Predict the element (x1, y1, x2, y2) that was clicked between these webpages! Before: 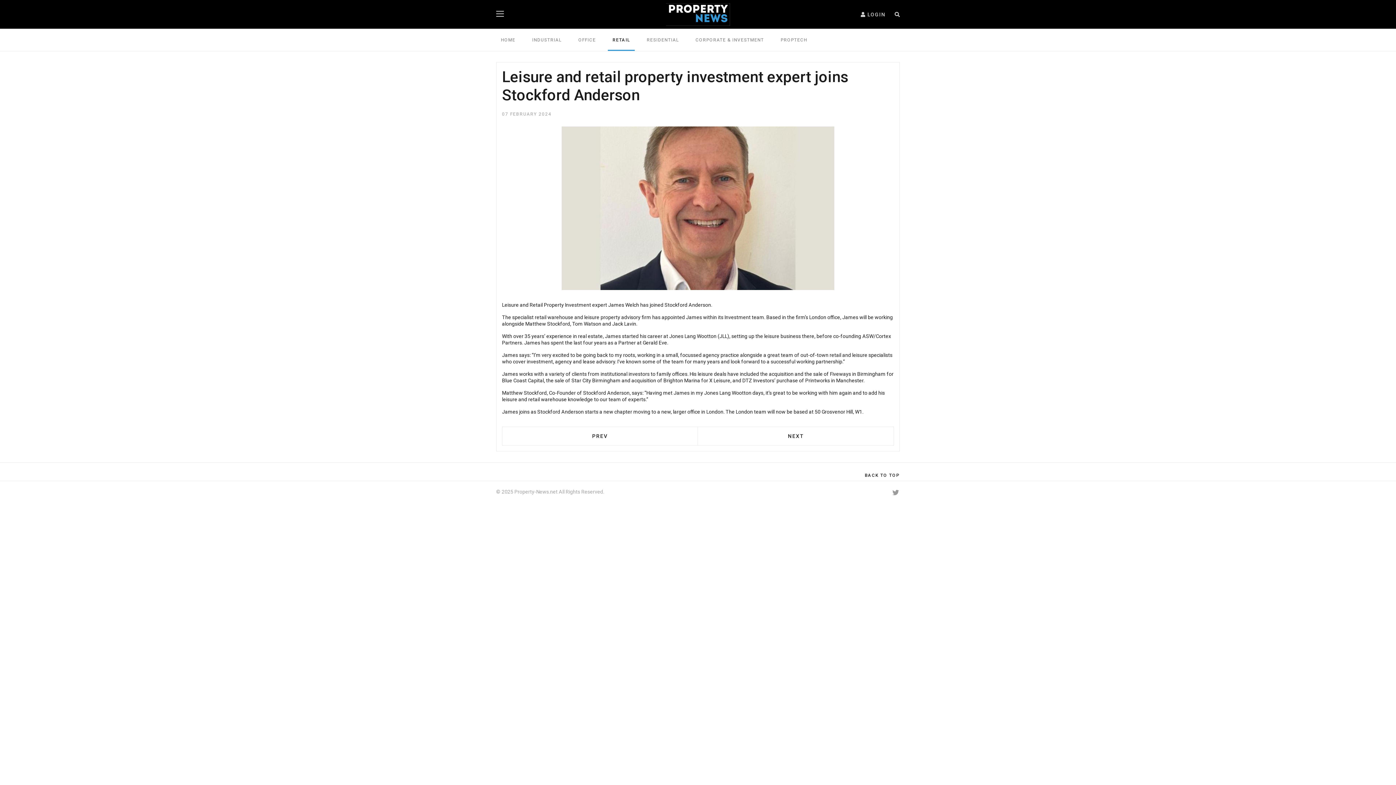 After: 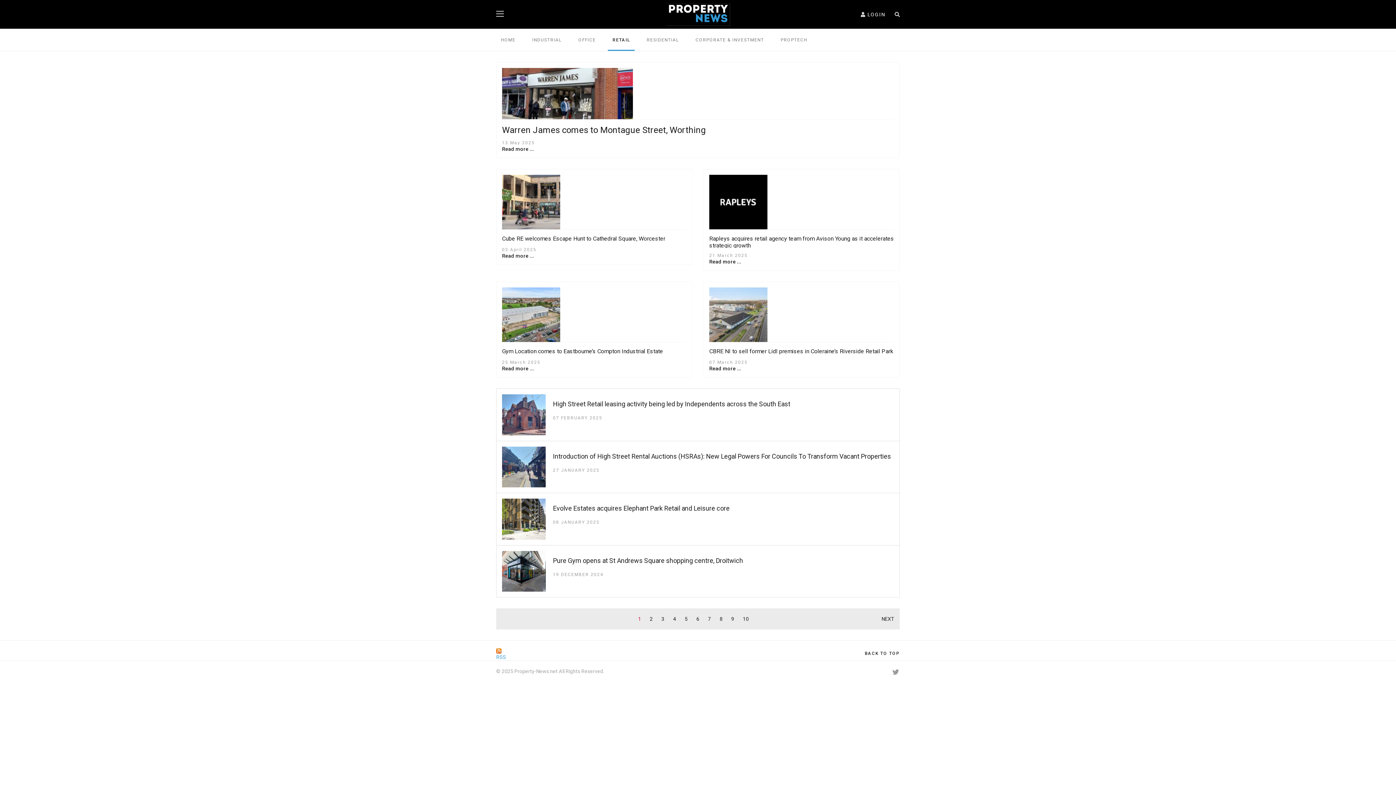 Action: bbox: (608, 29, 634, 50) label: RETAIL